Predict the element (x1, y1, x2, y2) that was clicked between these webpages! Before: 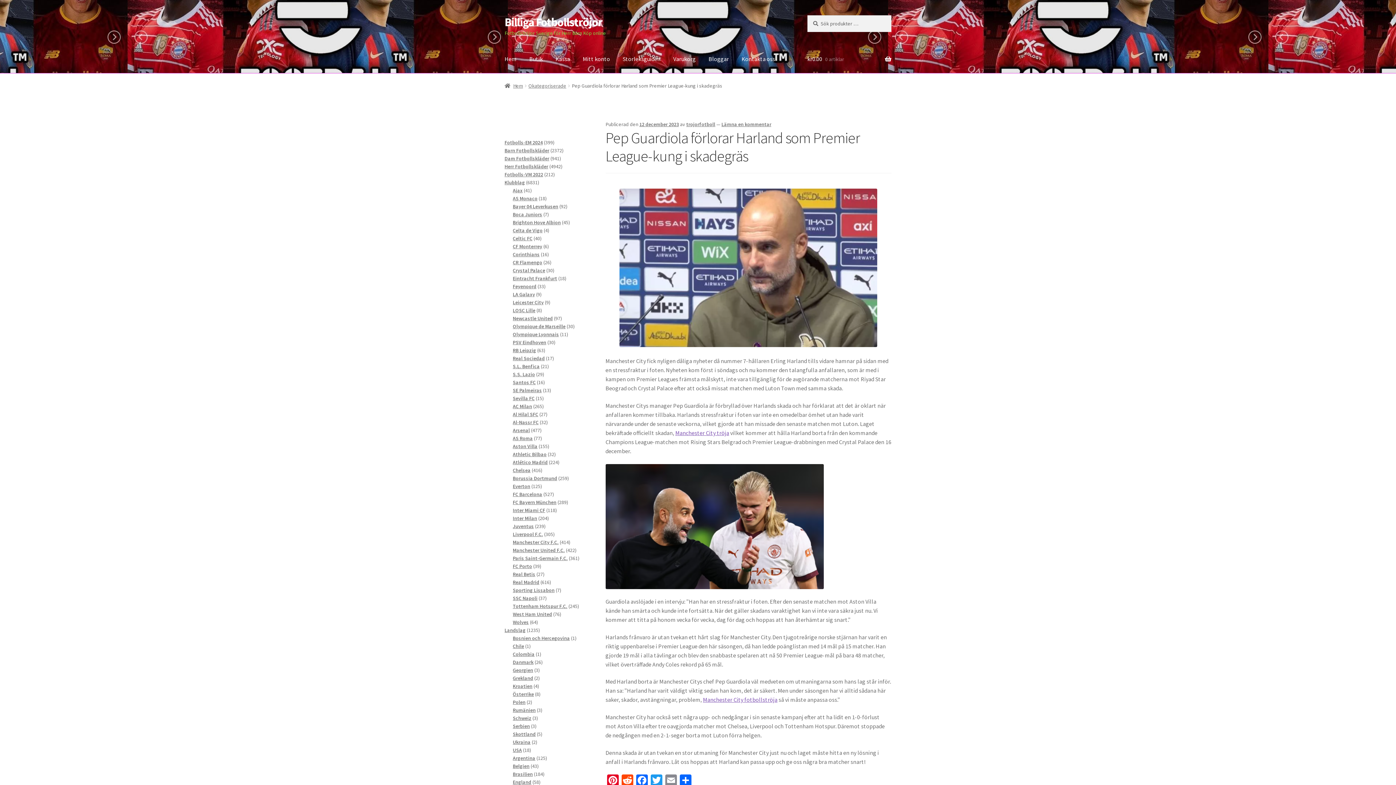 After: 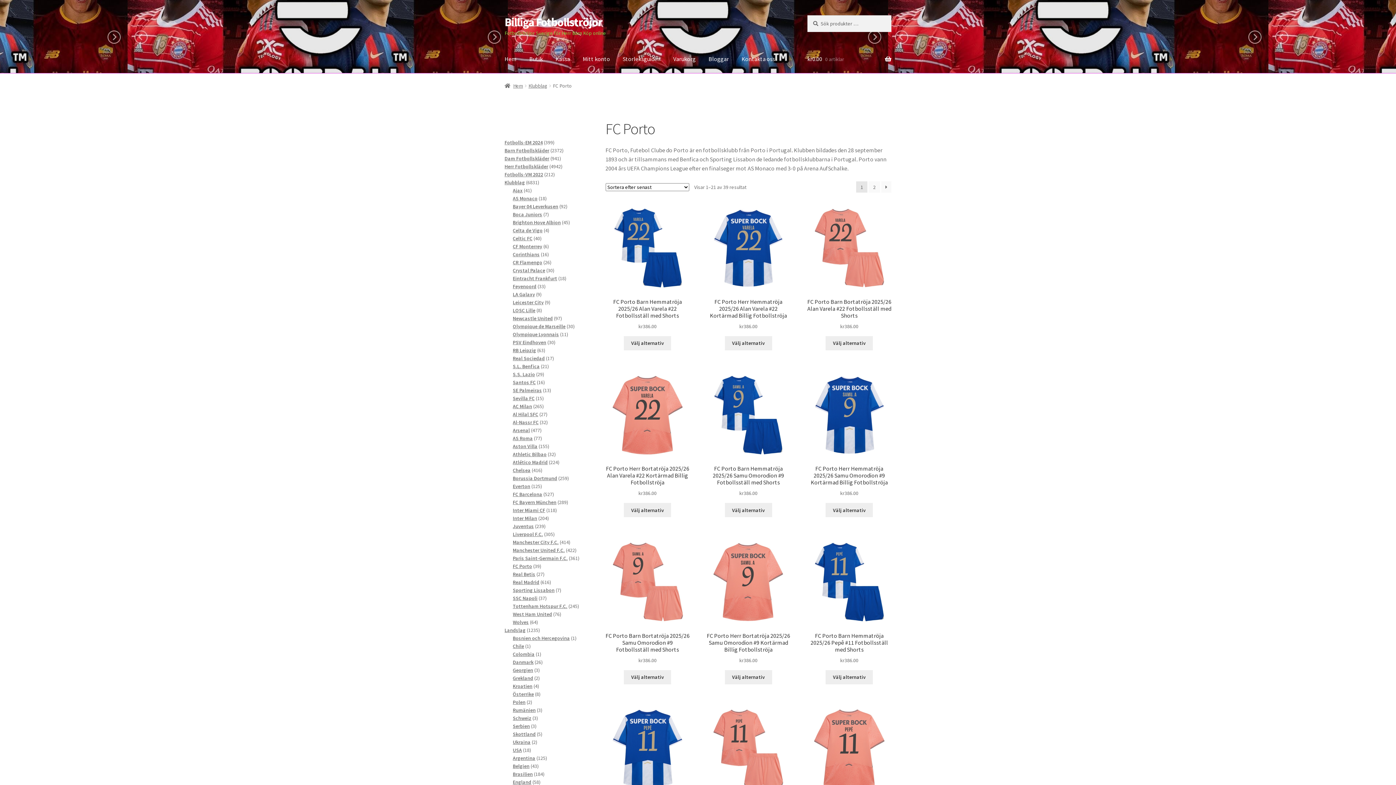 Action: label: FC Porto bbox: (512, 563, 532, 569)